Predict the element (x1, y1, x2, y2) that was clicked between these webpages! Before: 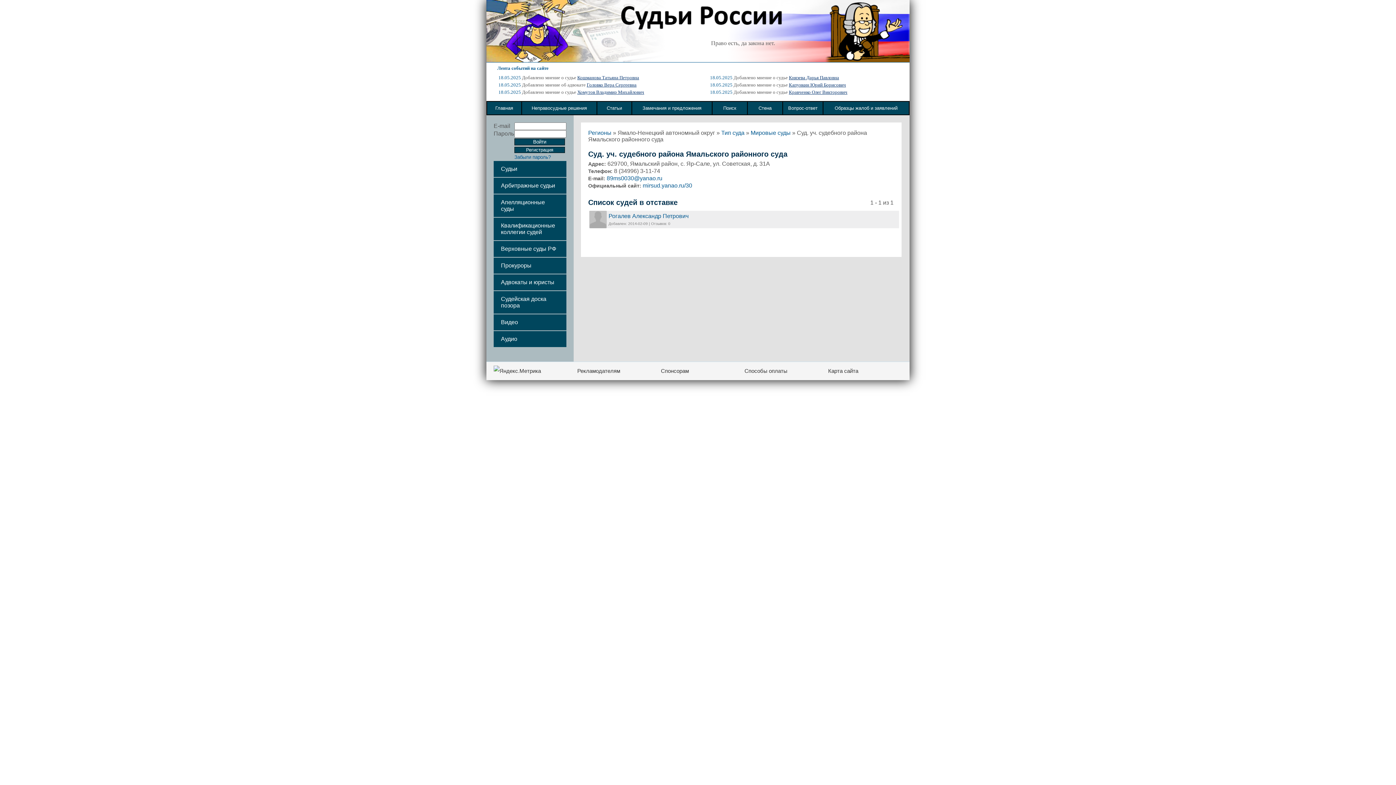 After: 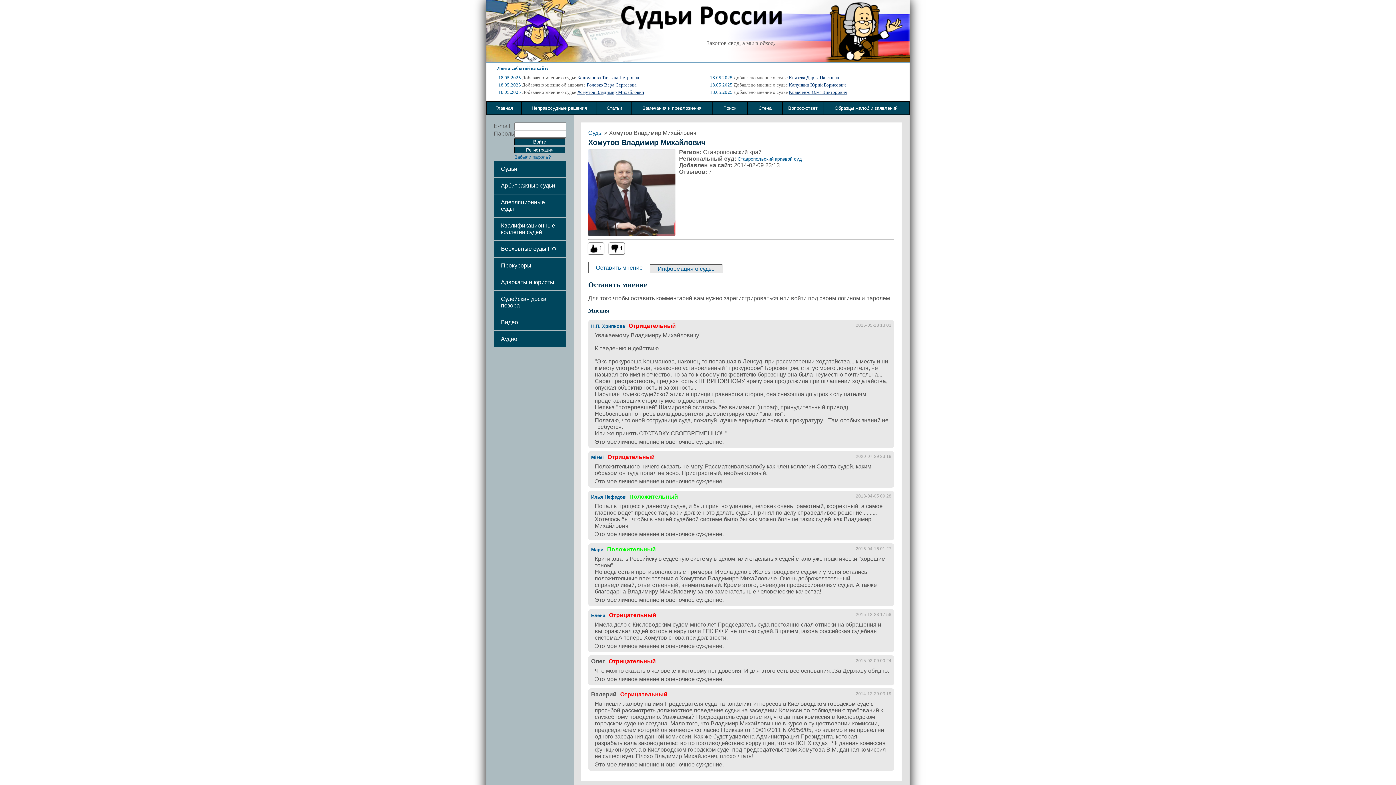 Action: label: Хомутов Владимир Михайлович bbox: (577, 89, 644, 94)